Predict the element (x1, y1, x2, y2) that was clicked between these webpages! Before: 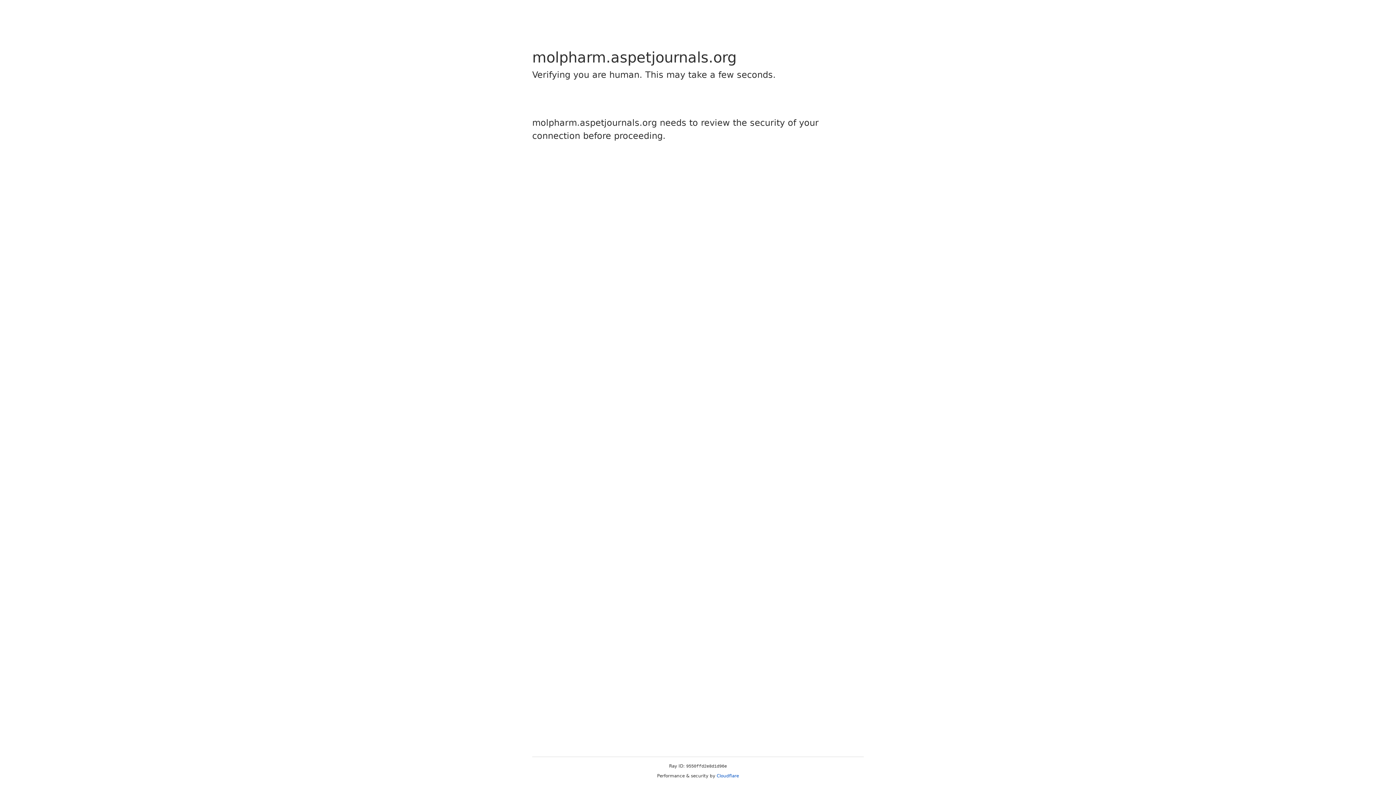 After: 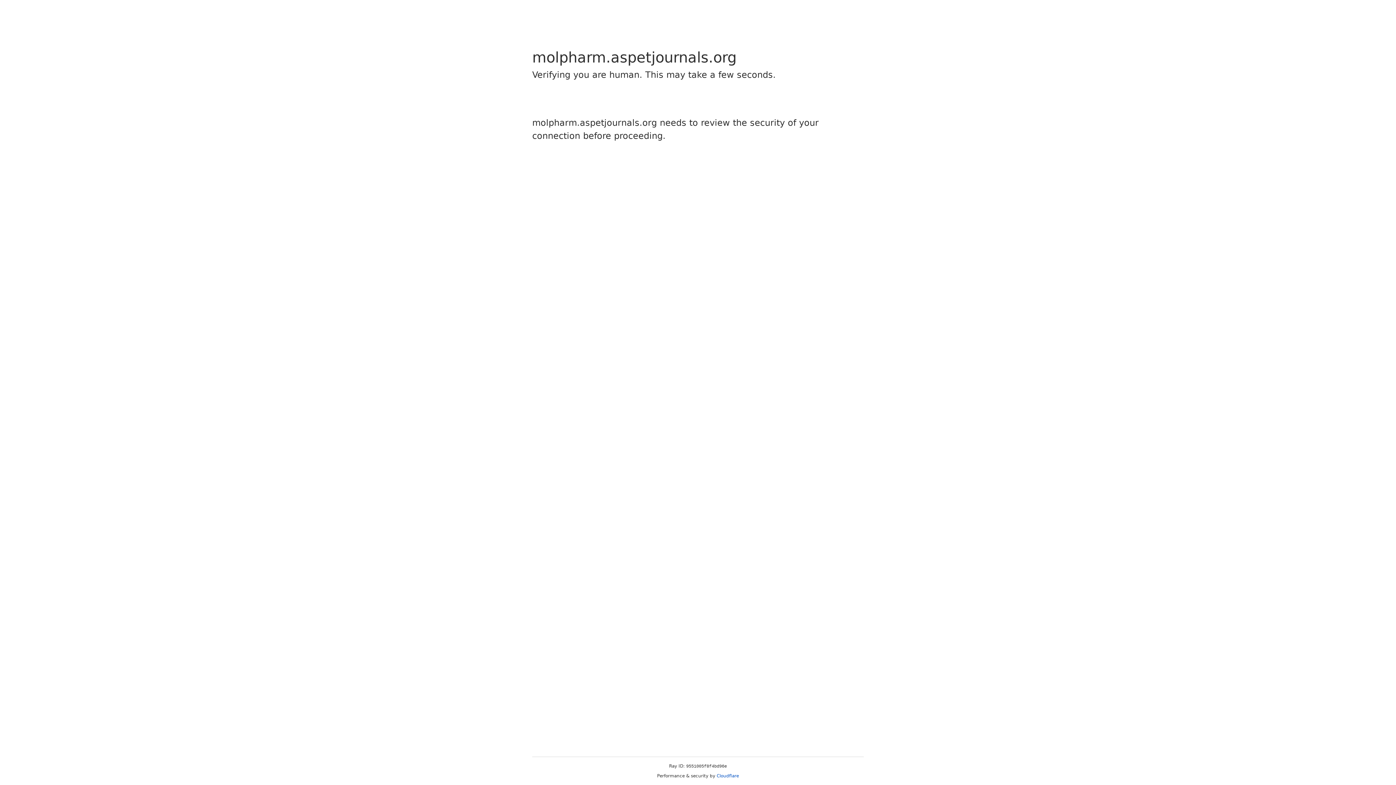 Action: bbox: (716, 773, 739, 778) label: Cloudflare